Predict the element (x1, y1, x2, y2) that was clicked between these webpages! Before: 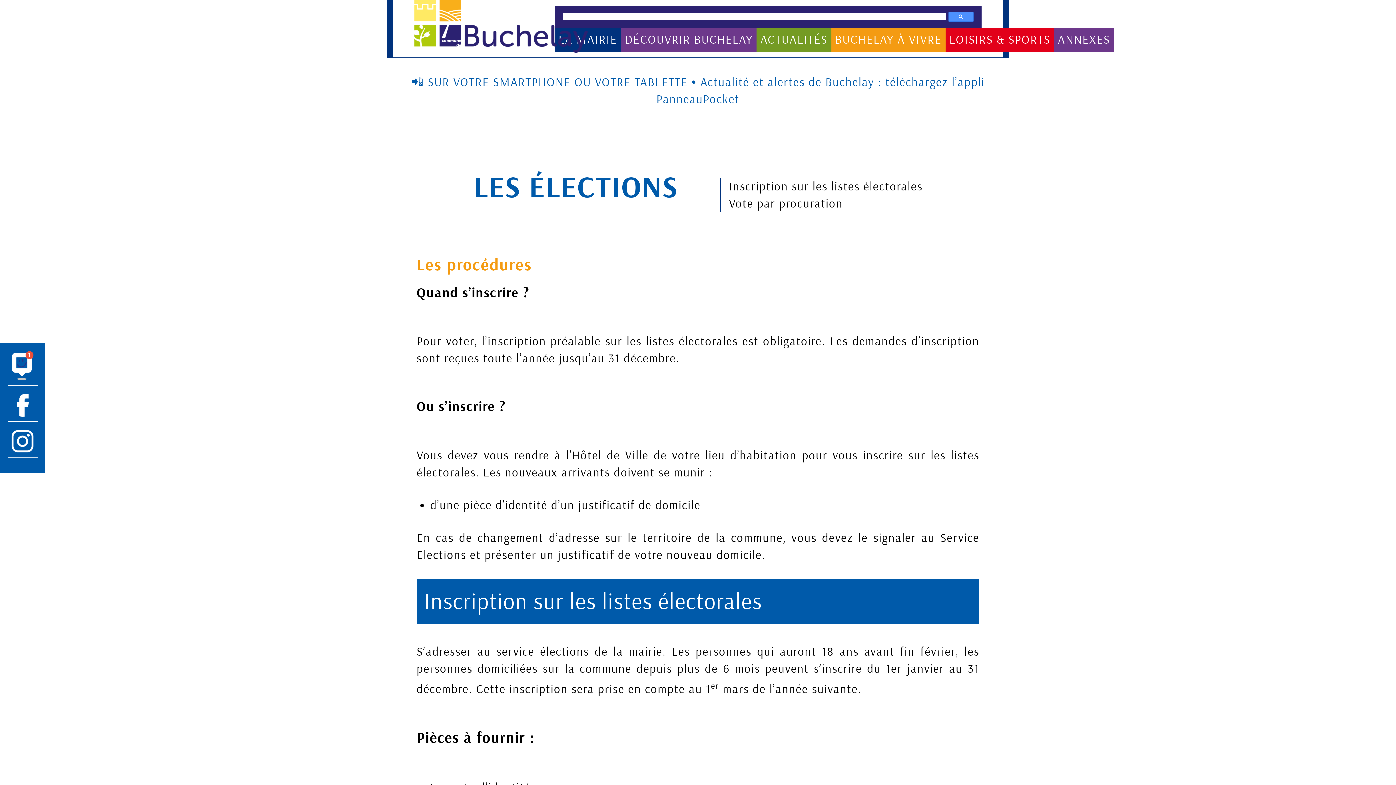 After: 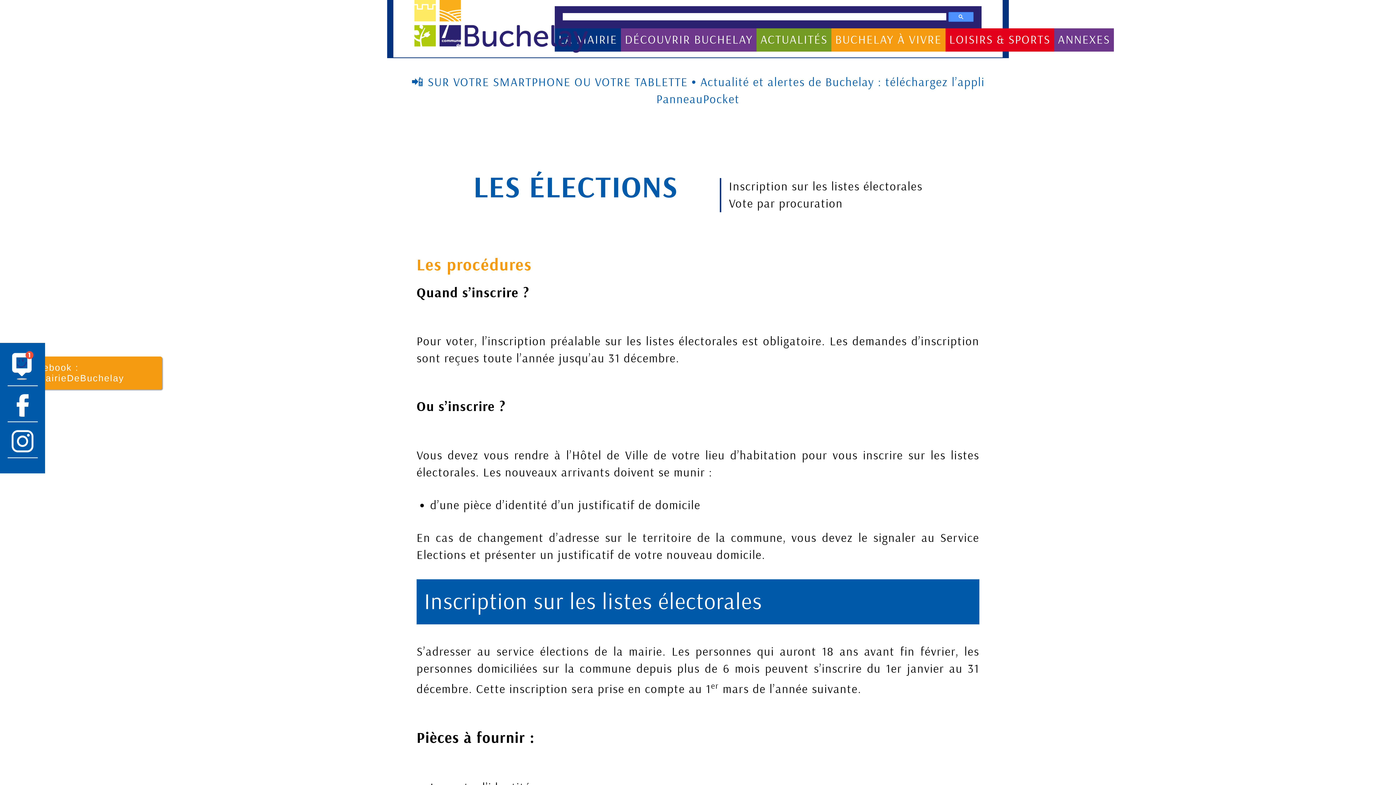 Action: bbox: (16, 405, 28, 420)